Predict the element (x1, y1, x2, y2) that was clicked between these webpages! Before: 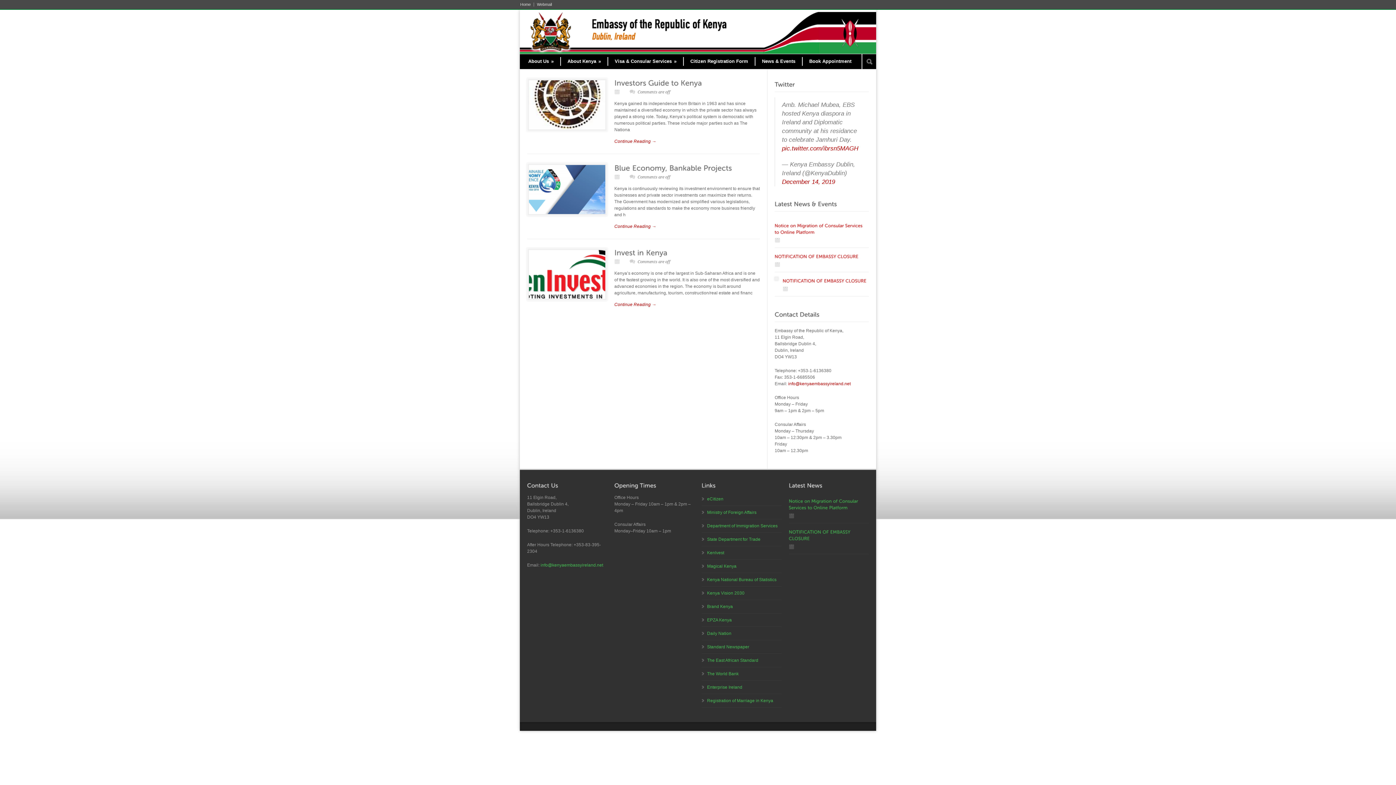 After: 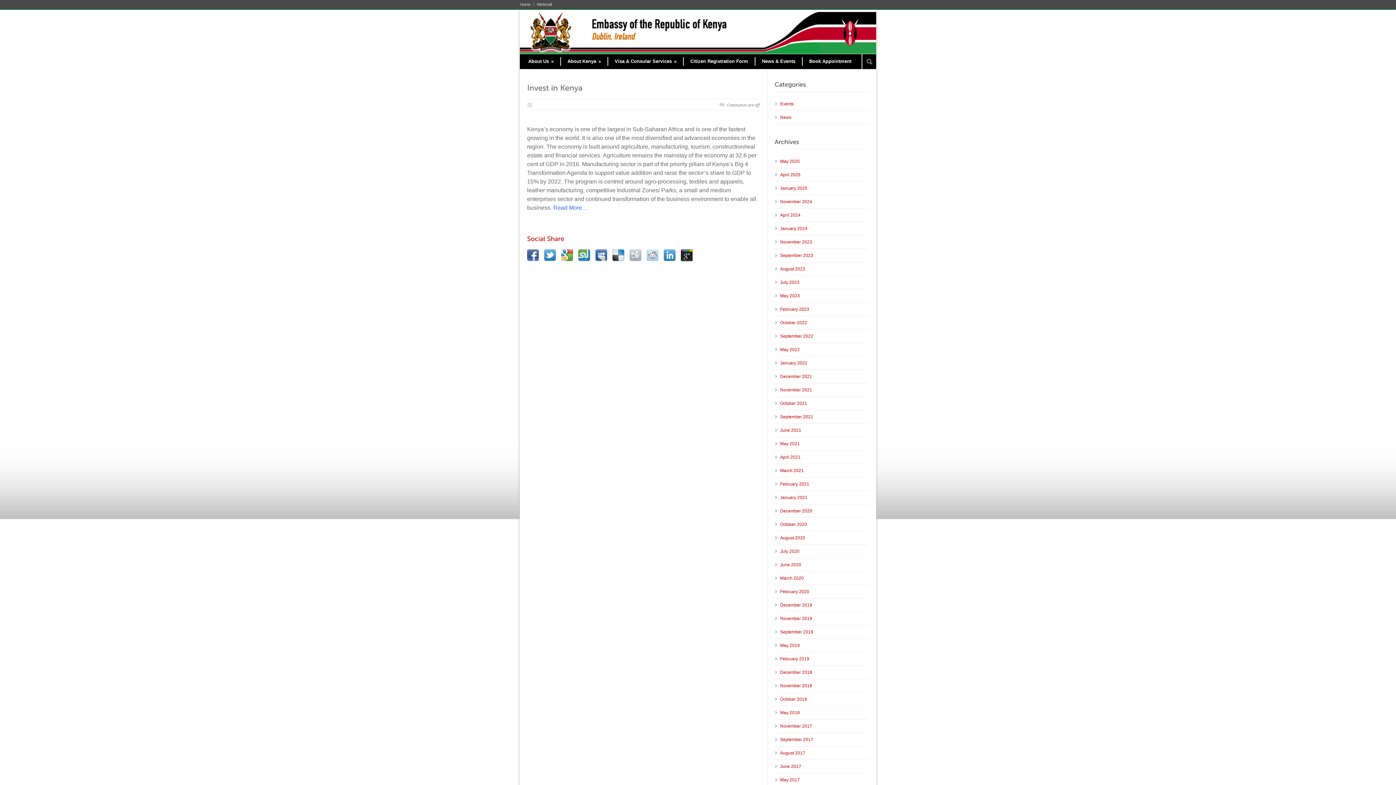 Action: label: InvestinKenya bbox: (614, 248, 667, 256)